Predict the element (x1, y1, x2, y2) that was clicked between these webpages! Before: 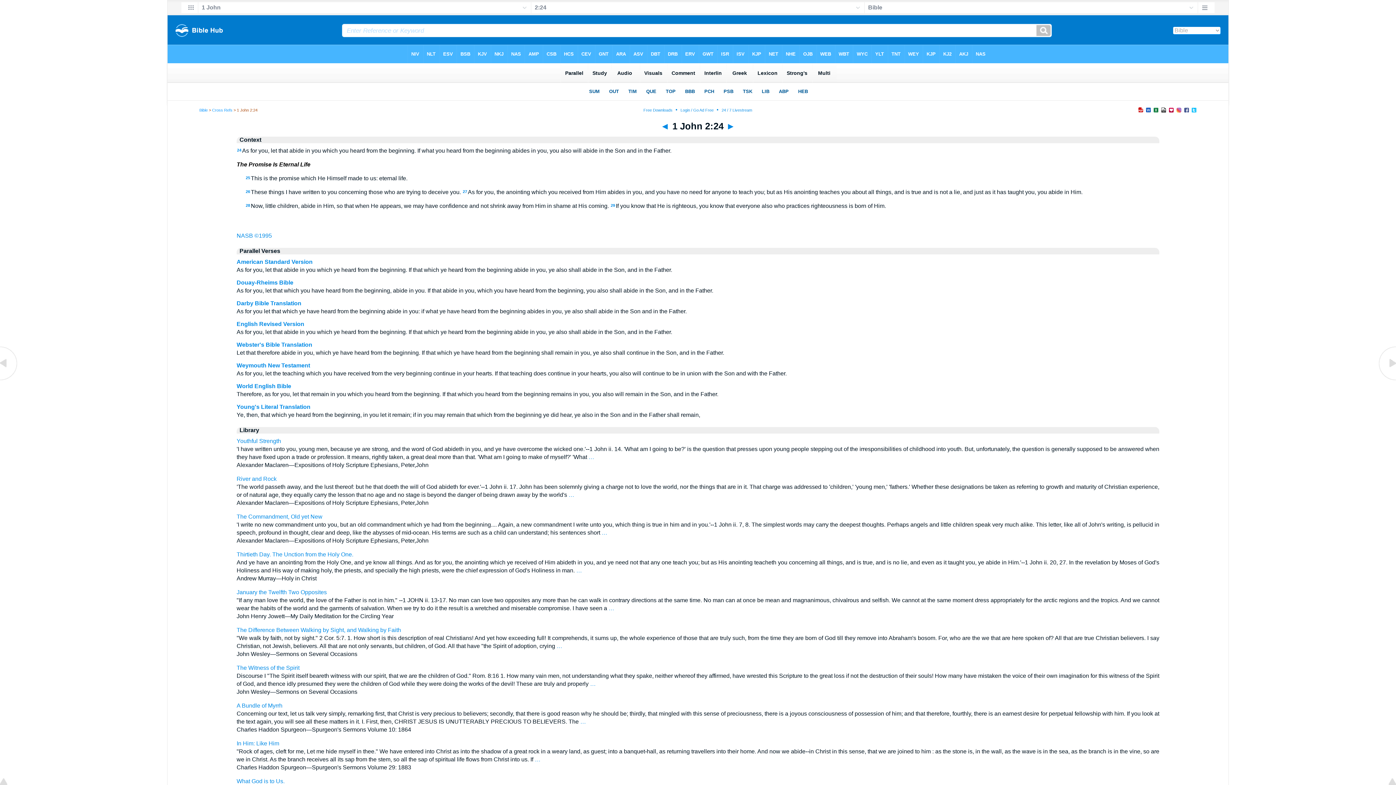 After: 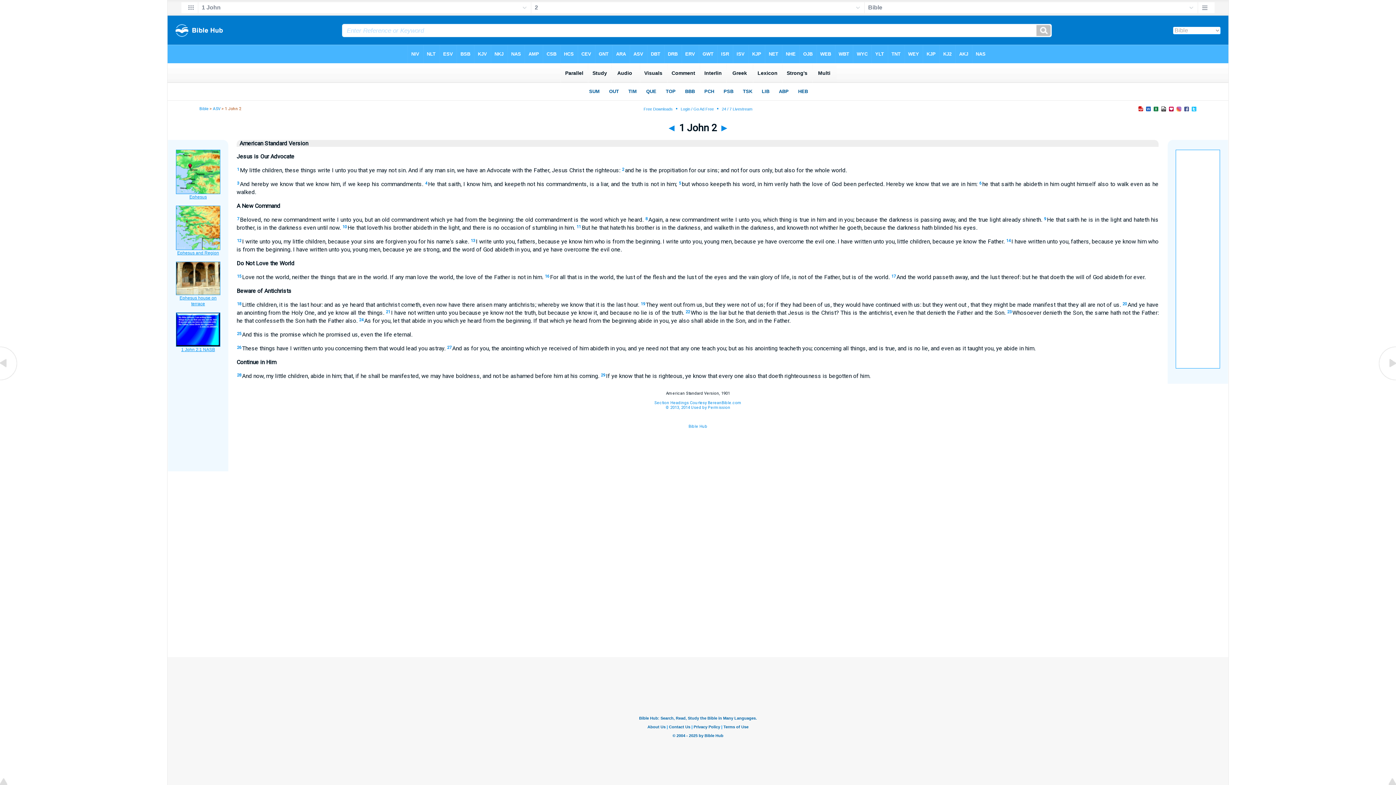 Action: label: American Standard Version bbox: (236, 258, 312, 265)